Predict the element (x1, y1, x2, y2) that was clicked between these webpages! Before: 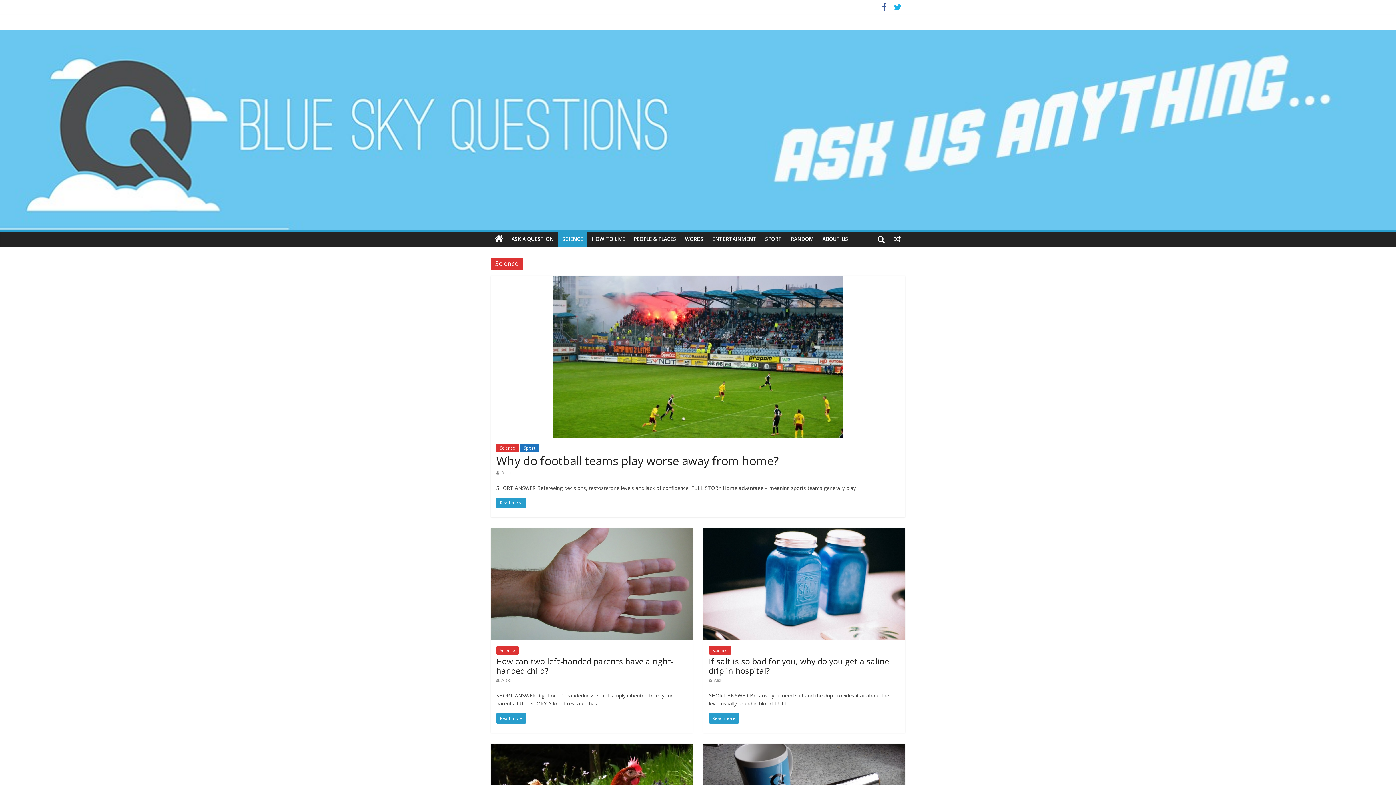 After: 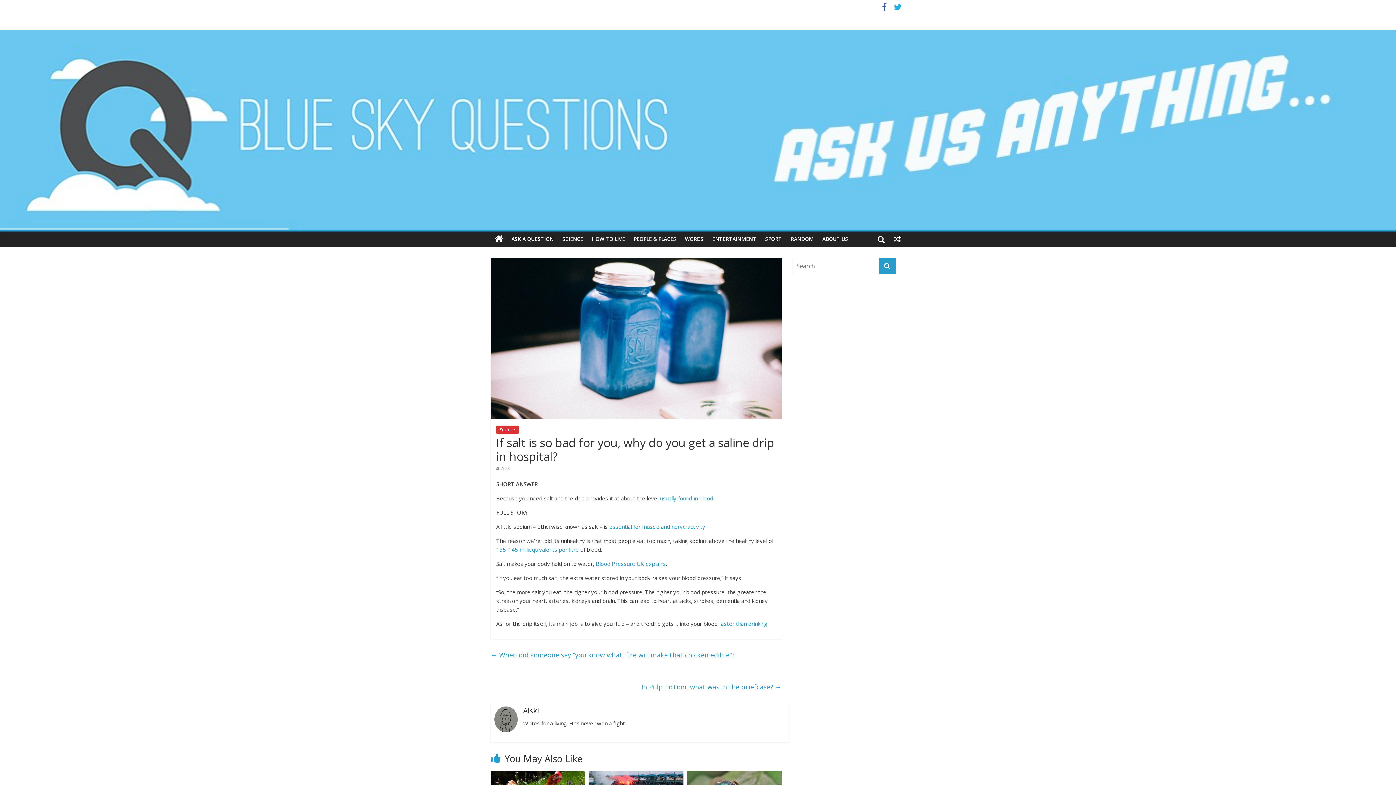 Action: bbox: (709, 713, 739, 724) label: Read more